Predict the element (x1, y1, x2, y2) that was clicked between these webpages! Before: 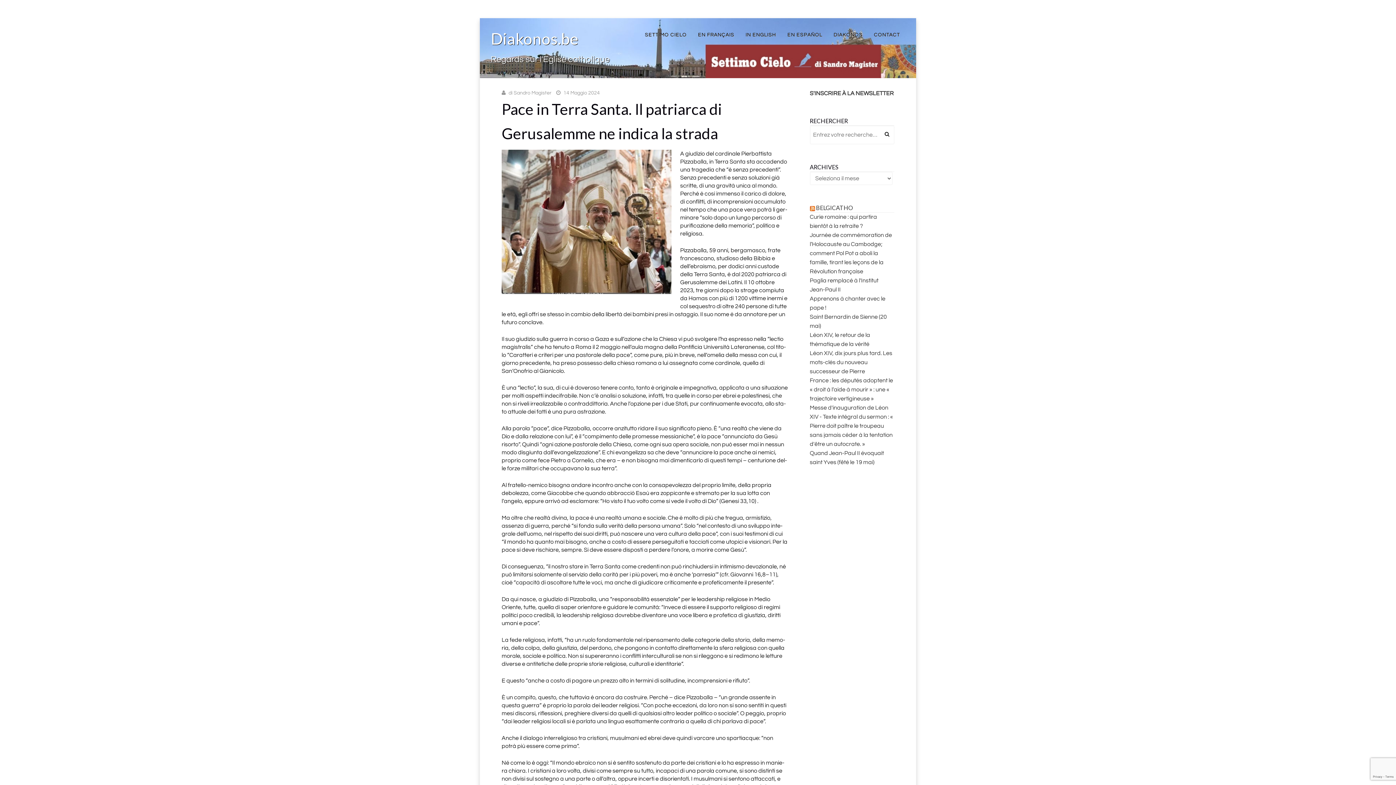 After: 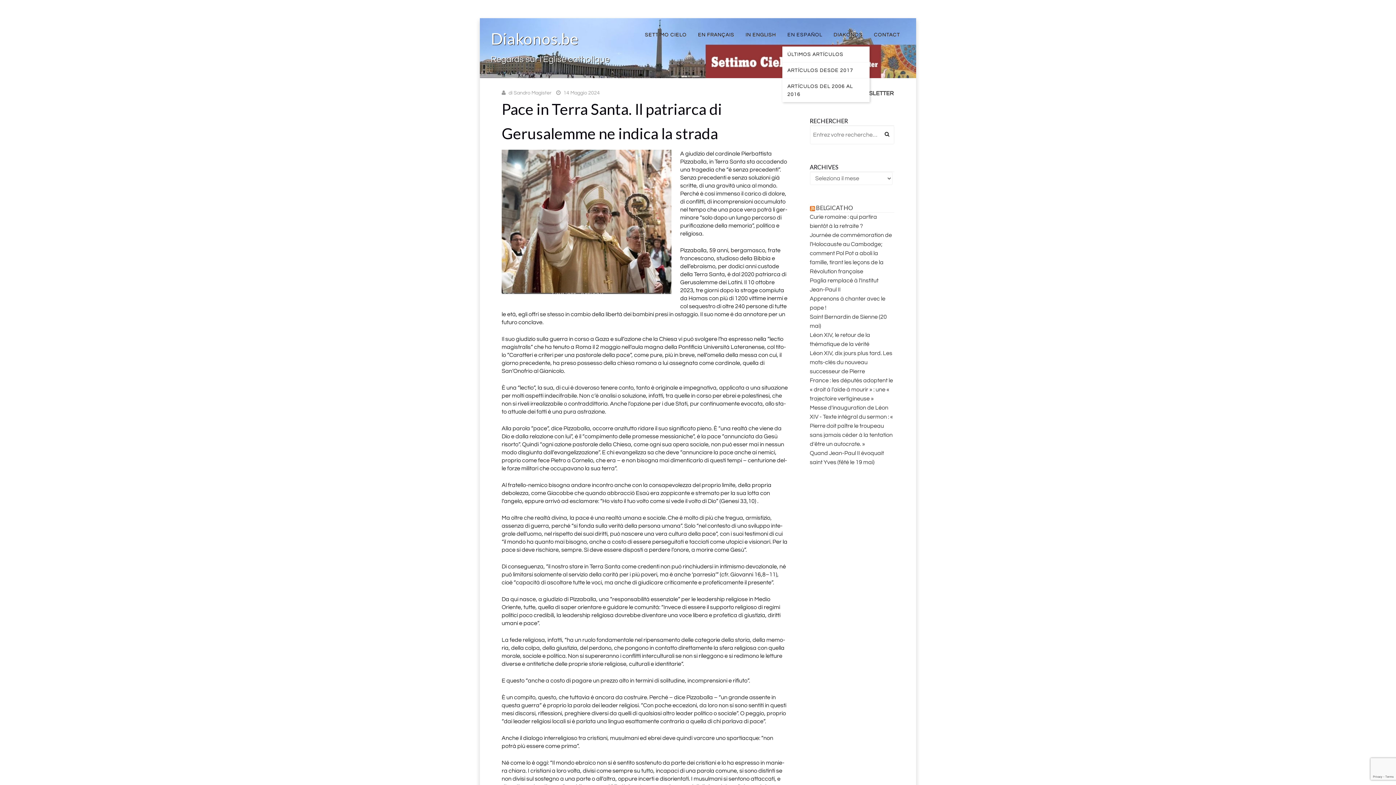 Action: label: EN ESPAÑOL bbox: (782, 29, 827, 40)